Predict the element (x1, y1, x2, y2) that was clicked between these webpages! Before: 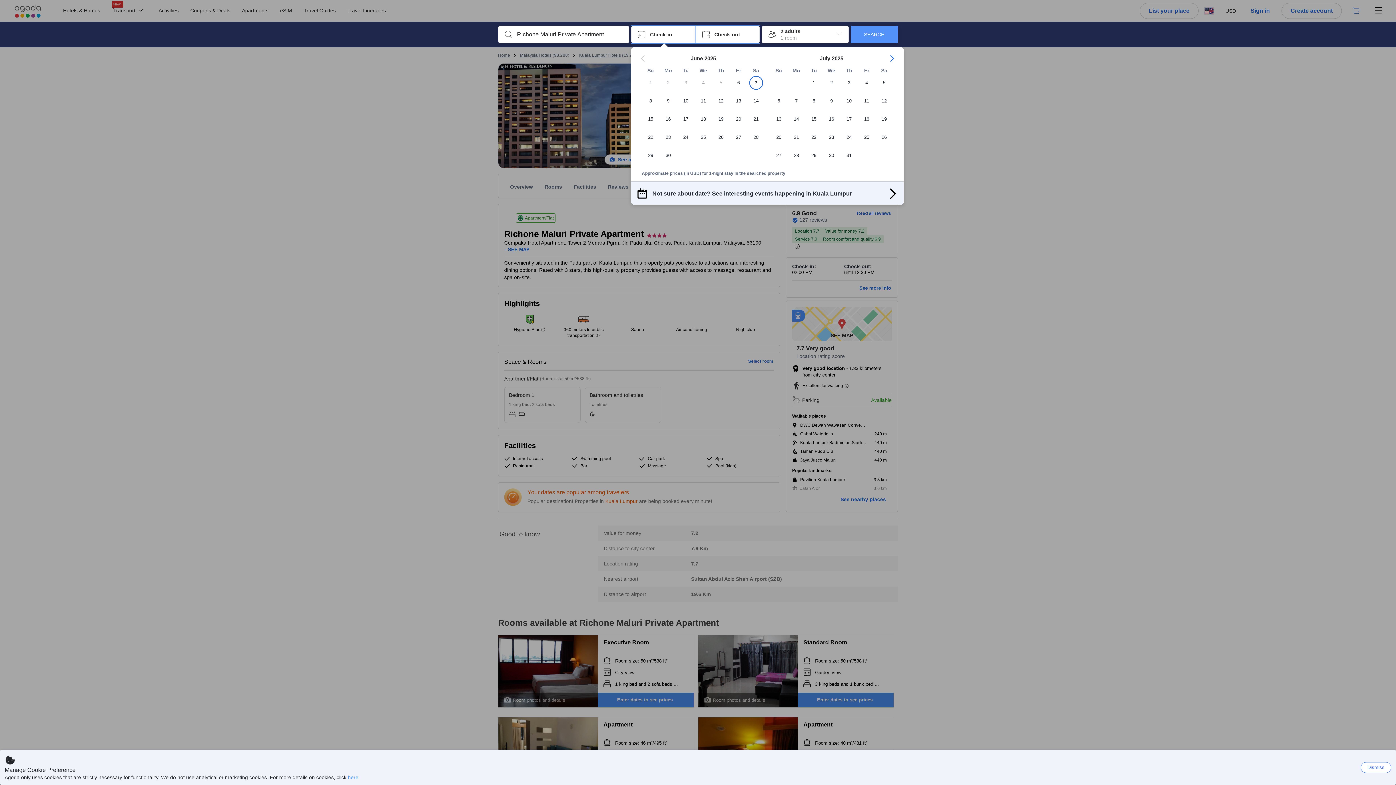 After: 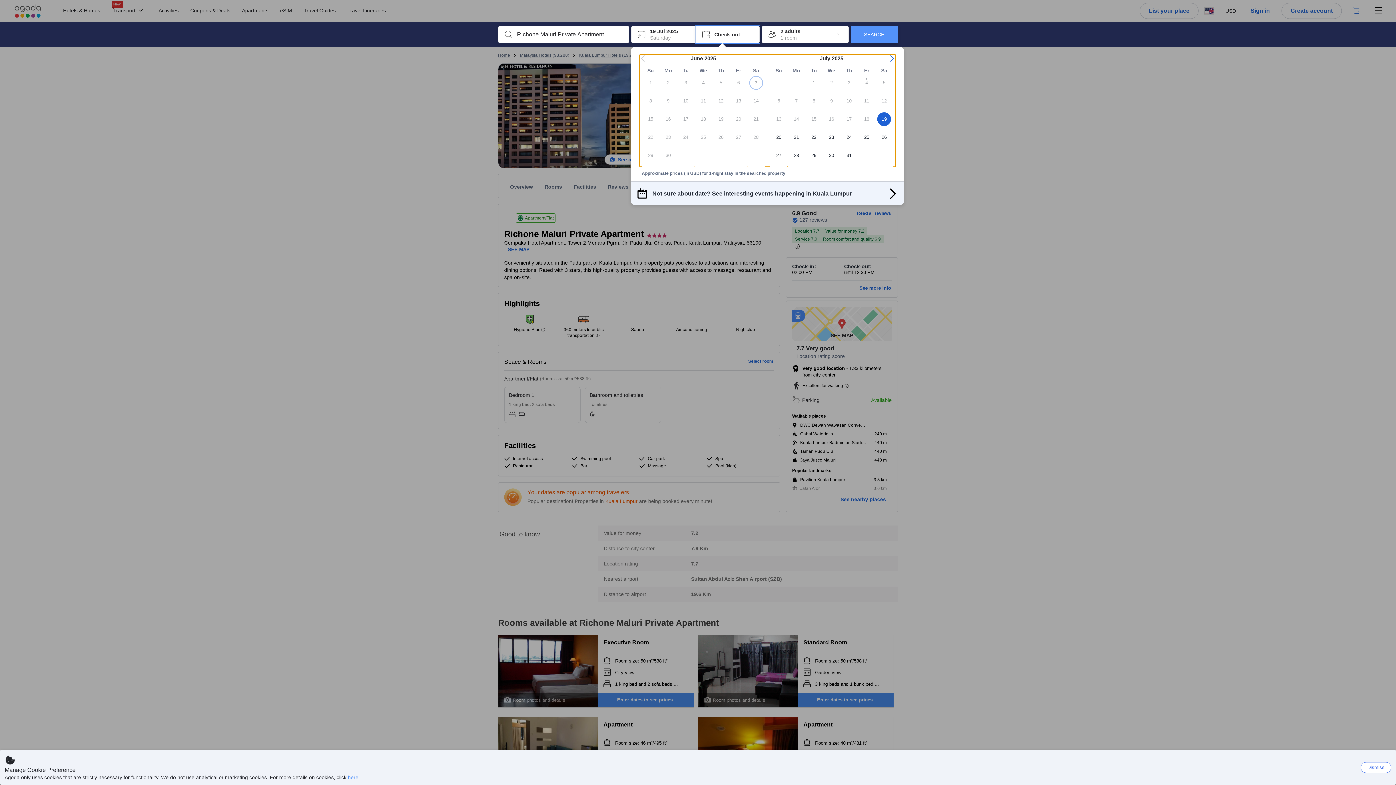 Action: bbox: (875, 112, 893, 130) label: 19